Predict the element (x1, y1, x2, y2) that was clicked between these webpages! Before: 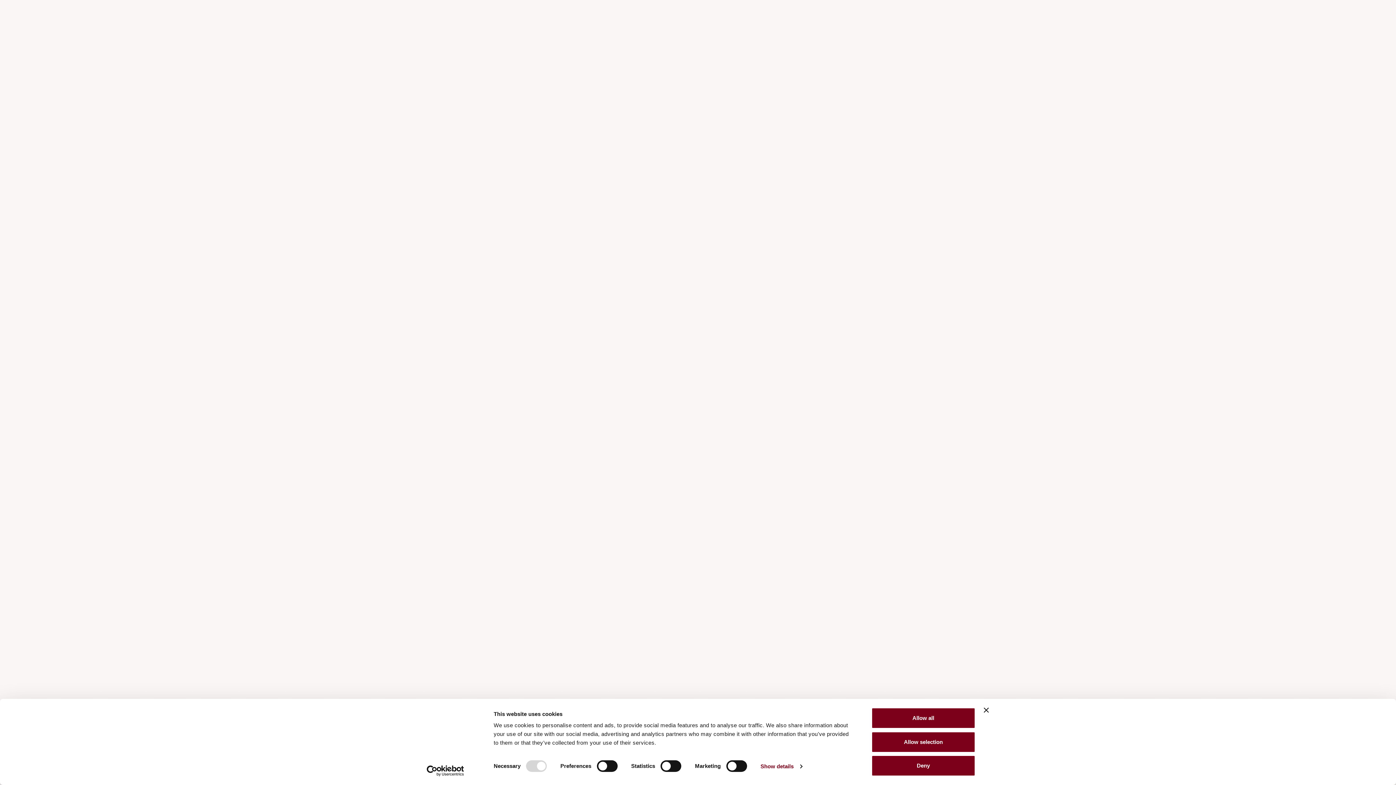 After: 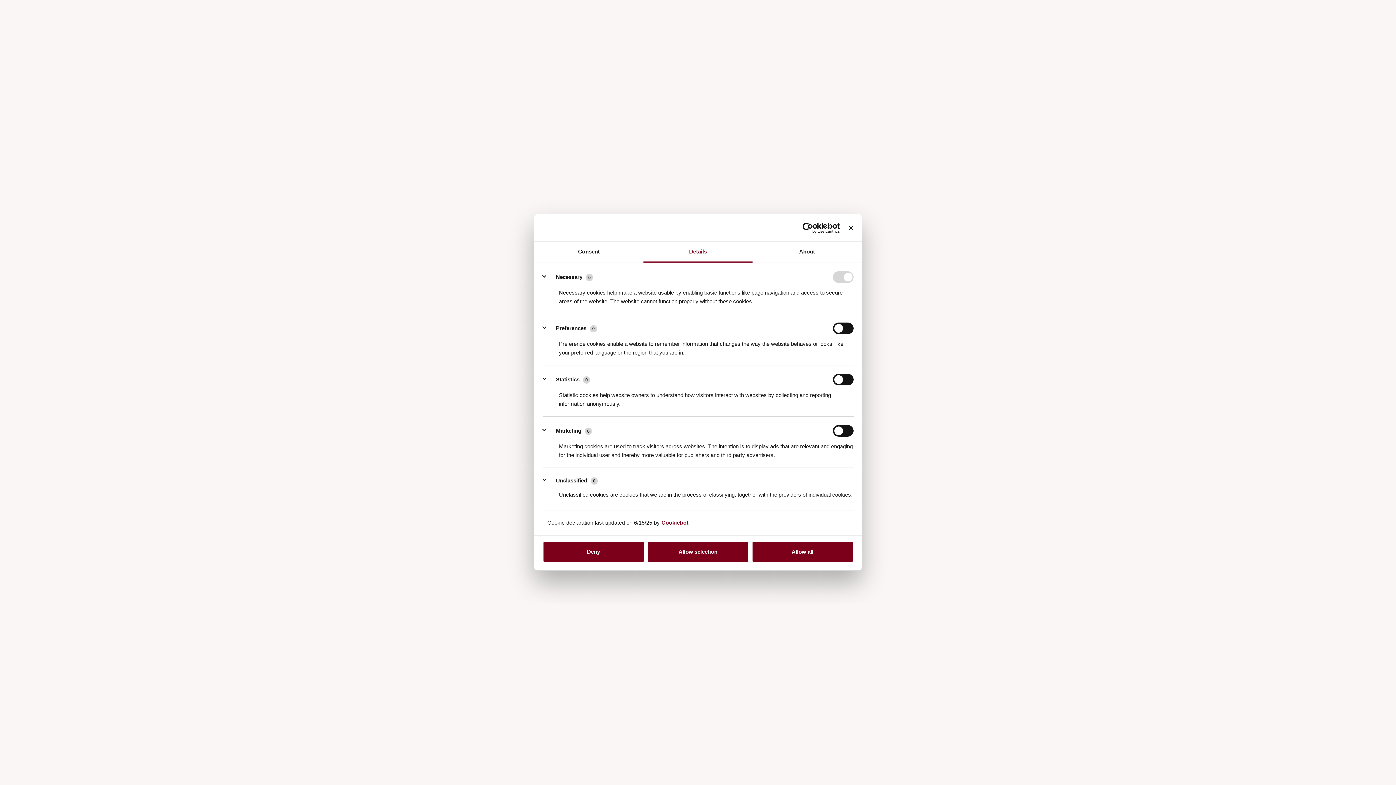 Action: label: Show details bbox: (760, 761, 802, 772)